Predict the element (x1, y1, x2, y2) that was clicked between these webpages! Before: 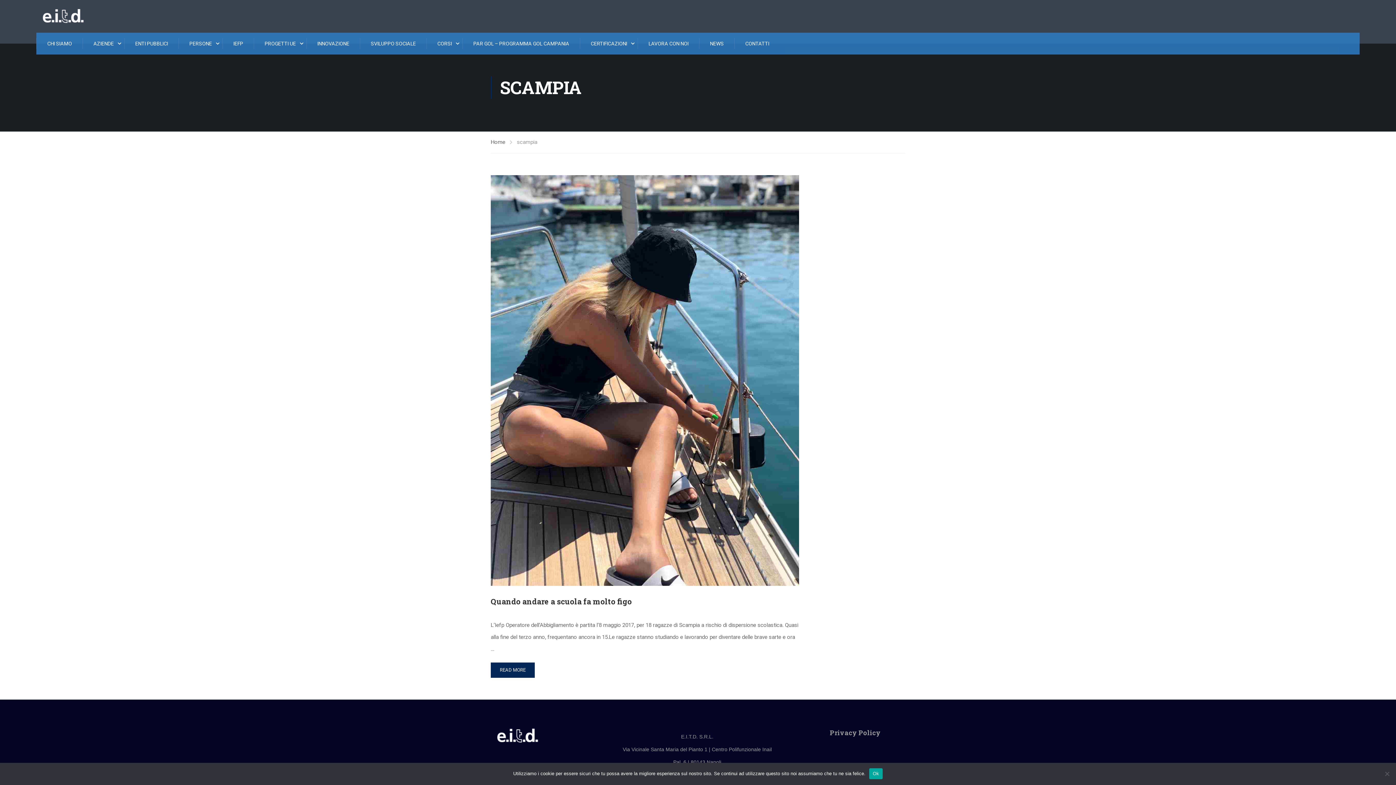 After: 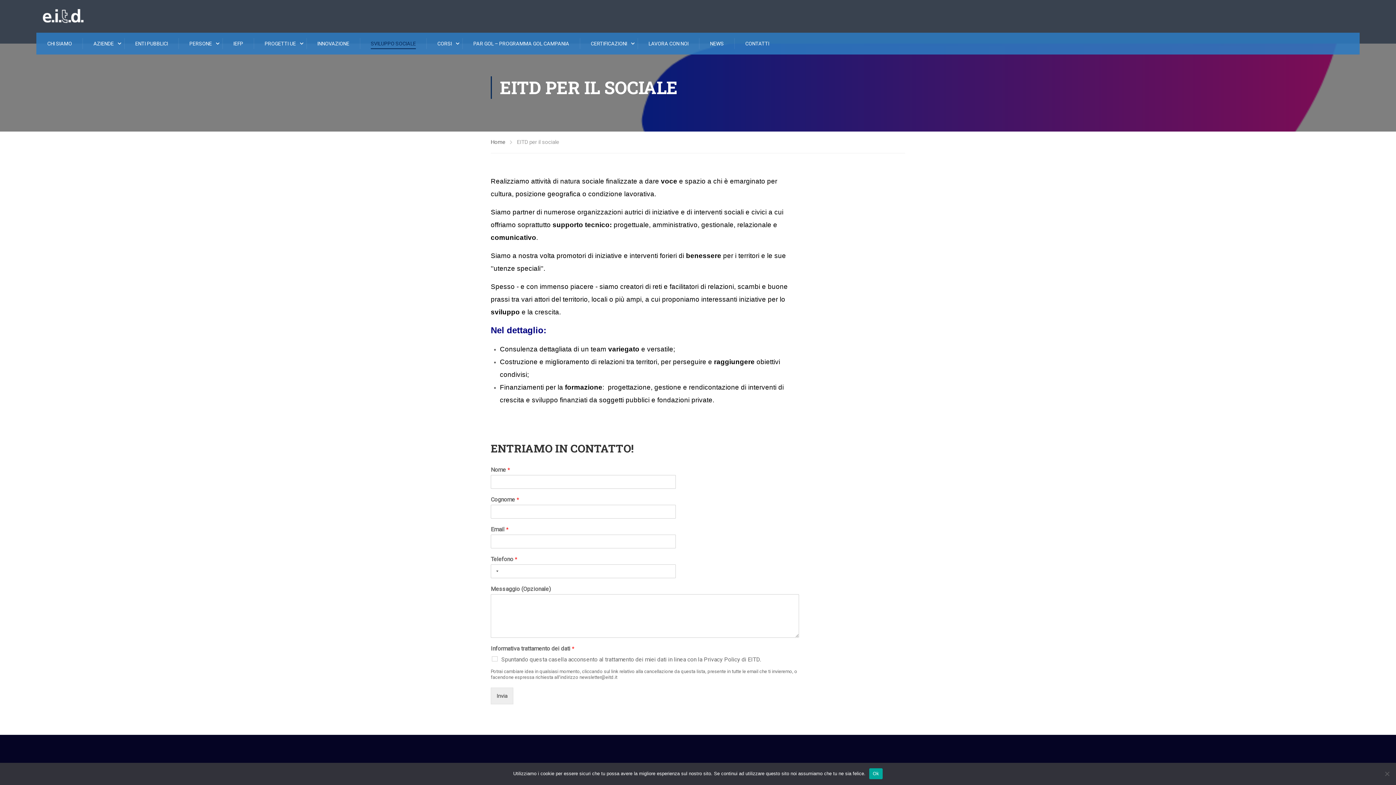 Action: bbox: (360, 32, 425, 54) label: SVILUPPO SOCIALE